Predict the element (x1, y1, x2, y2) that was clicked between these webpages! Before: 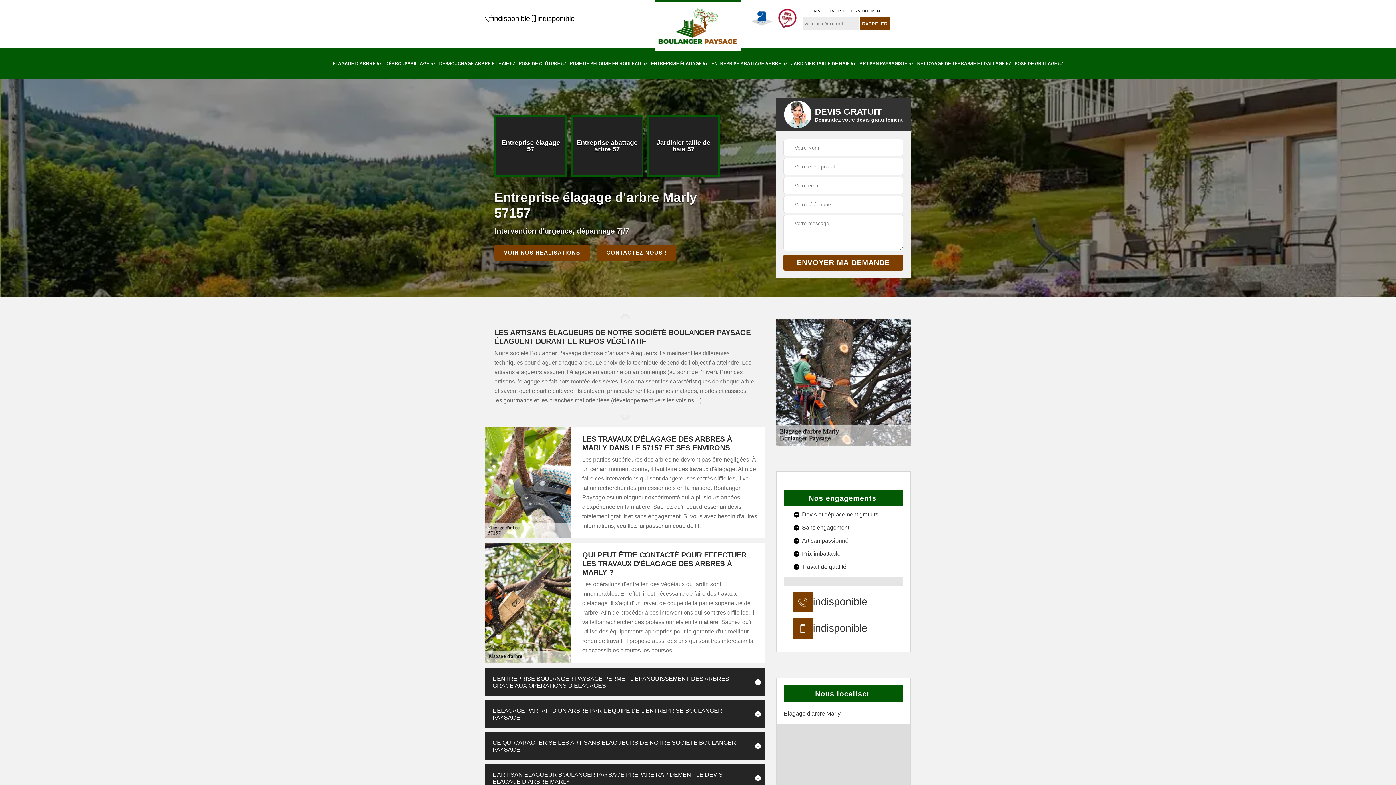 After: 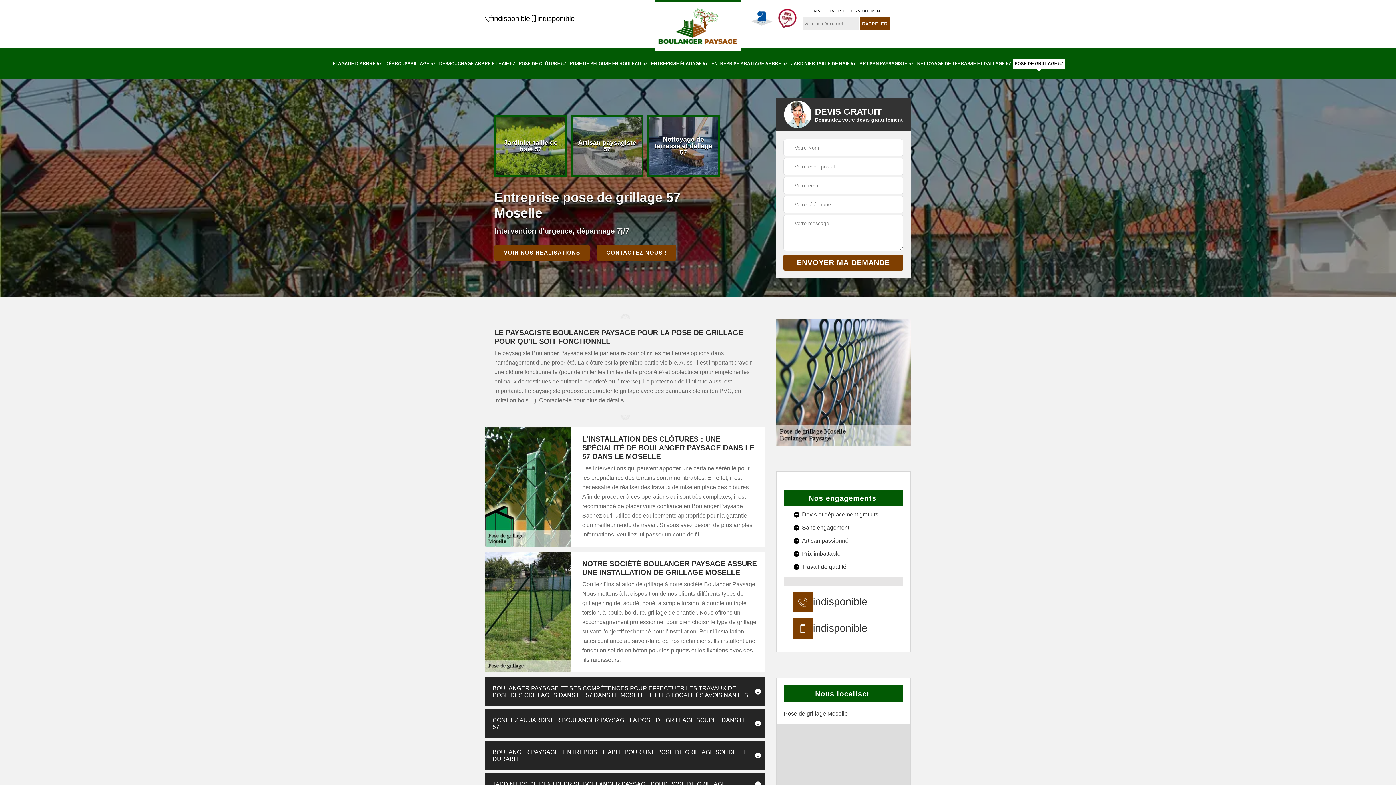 Action: bbox: (1013, 58, 1065, 68) label: POSE DE GRILLAGE 57